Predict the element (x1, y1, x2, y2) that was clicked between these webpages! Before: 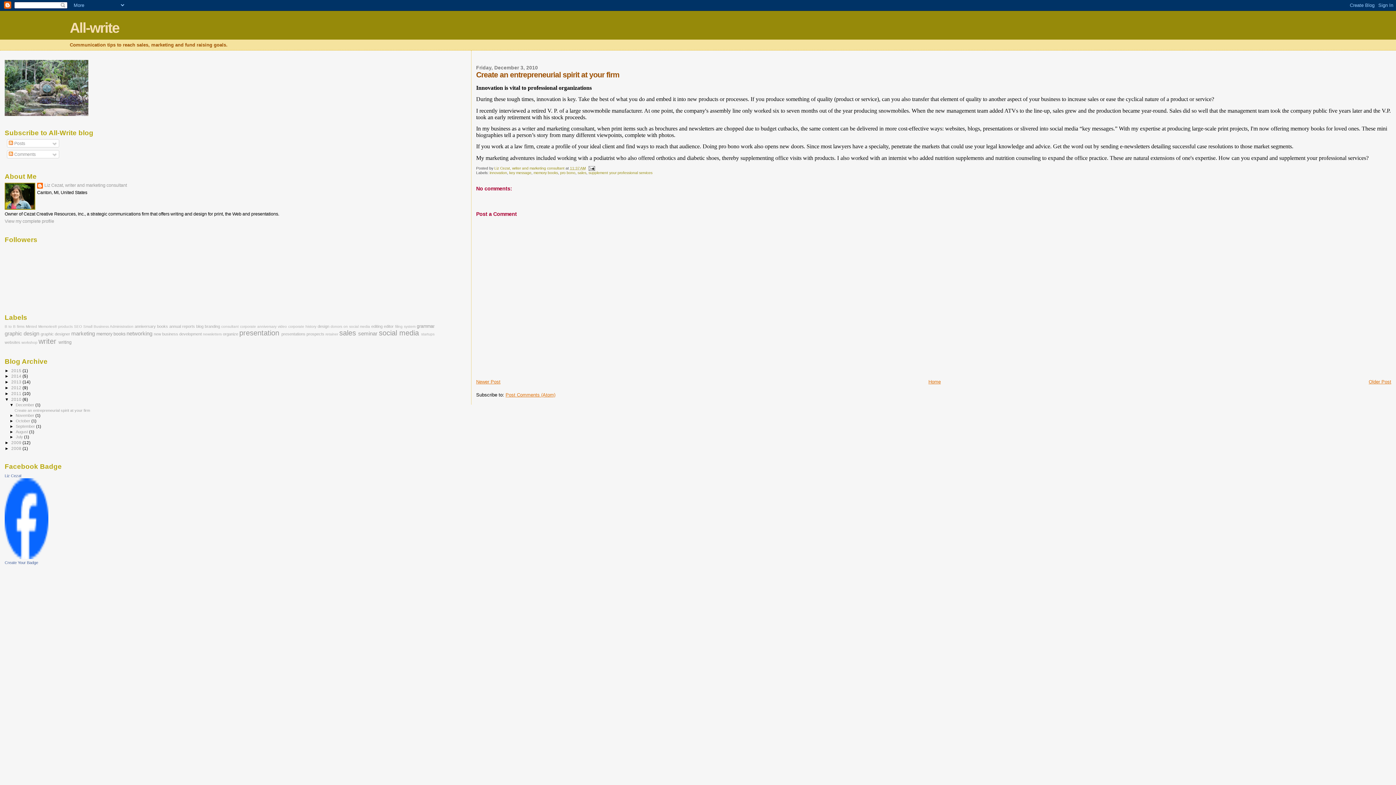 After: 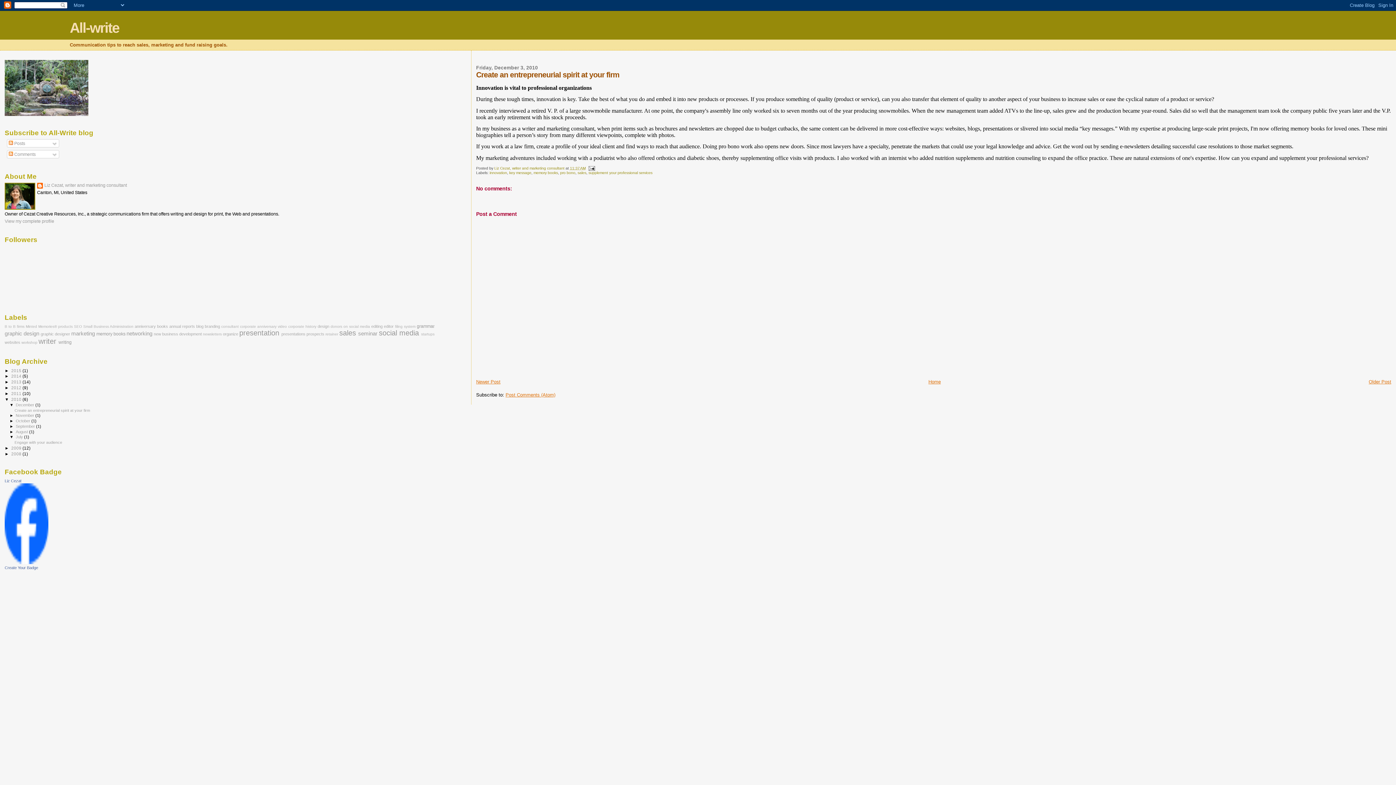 Action: label: ►   bbox: (9, 435, 15, 439)